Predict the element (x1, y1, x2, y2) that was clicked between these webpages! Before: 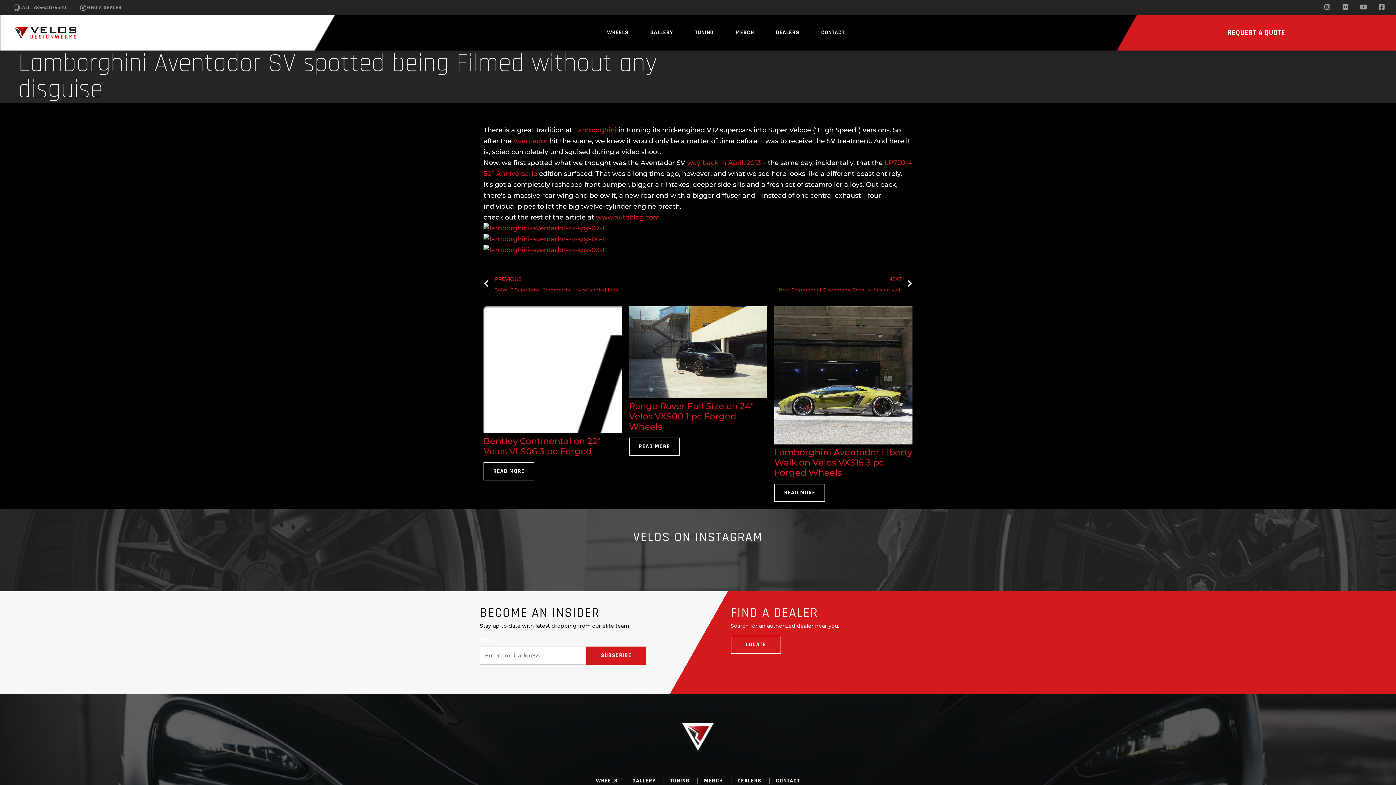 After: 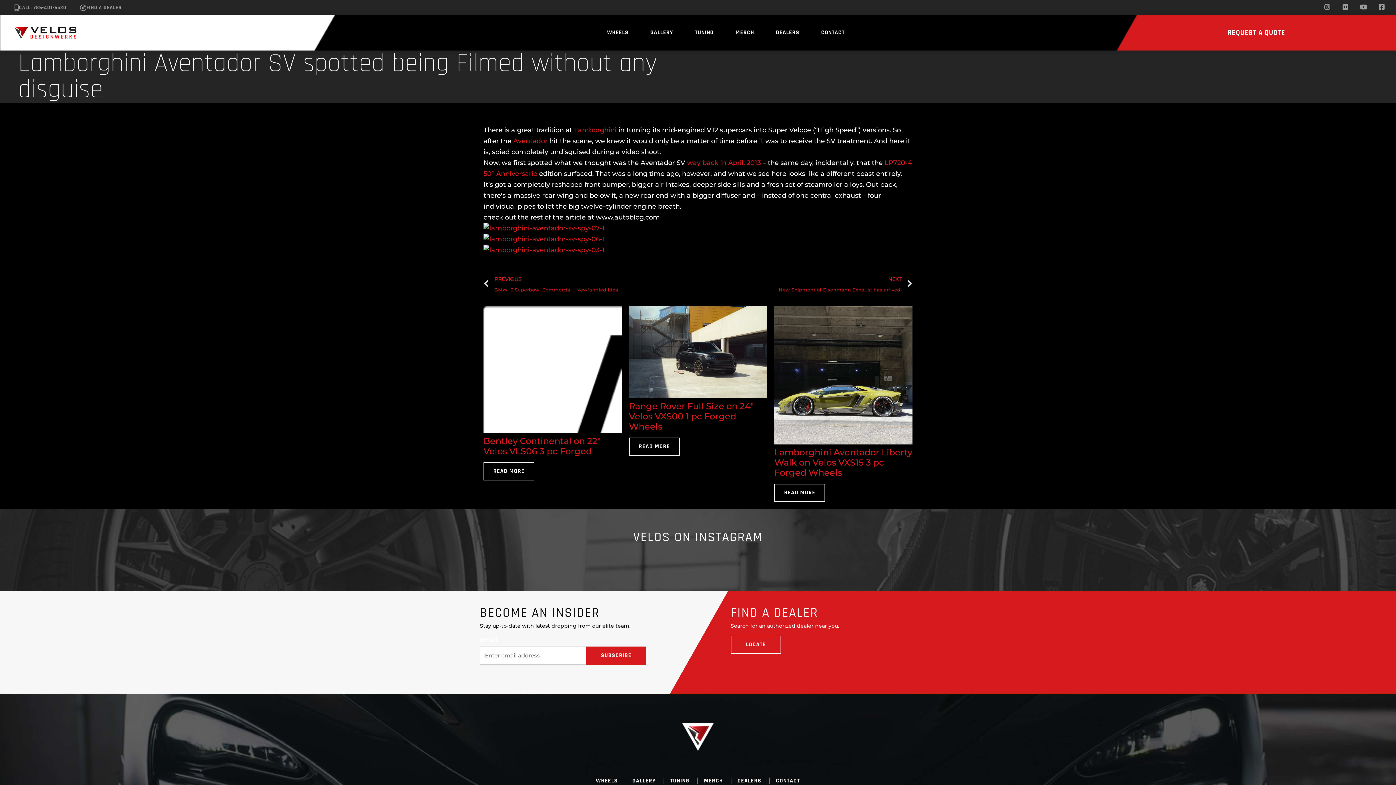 Action: bbox: (596, 213, 661, 221) label: www.autoblog.com 